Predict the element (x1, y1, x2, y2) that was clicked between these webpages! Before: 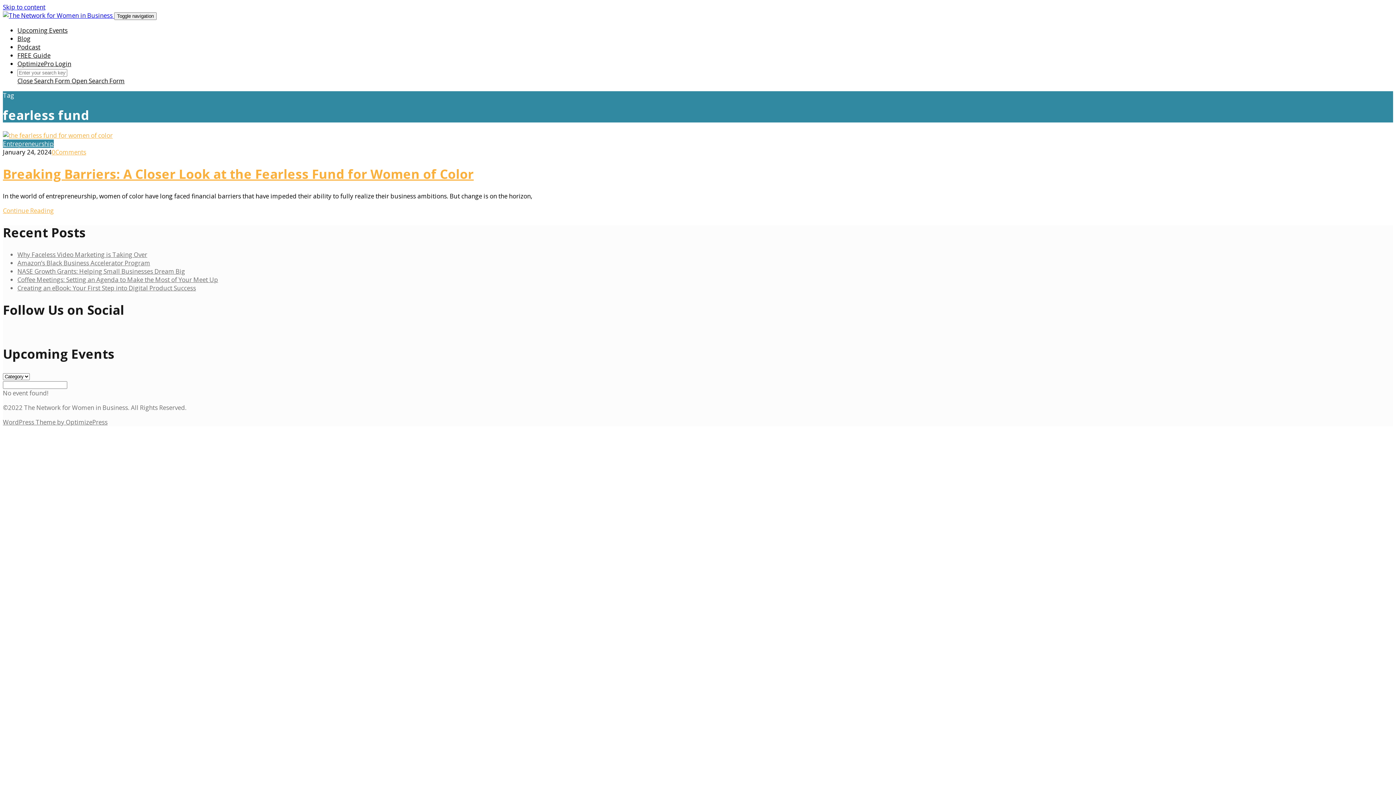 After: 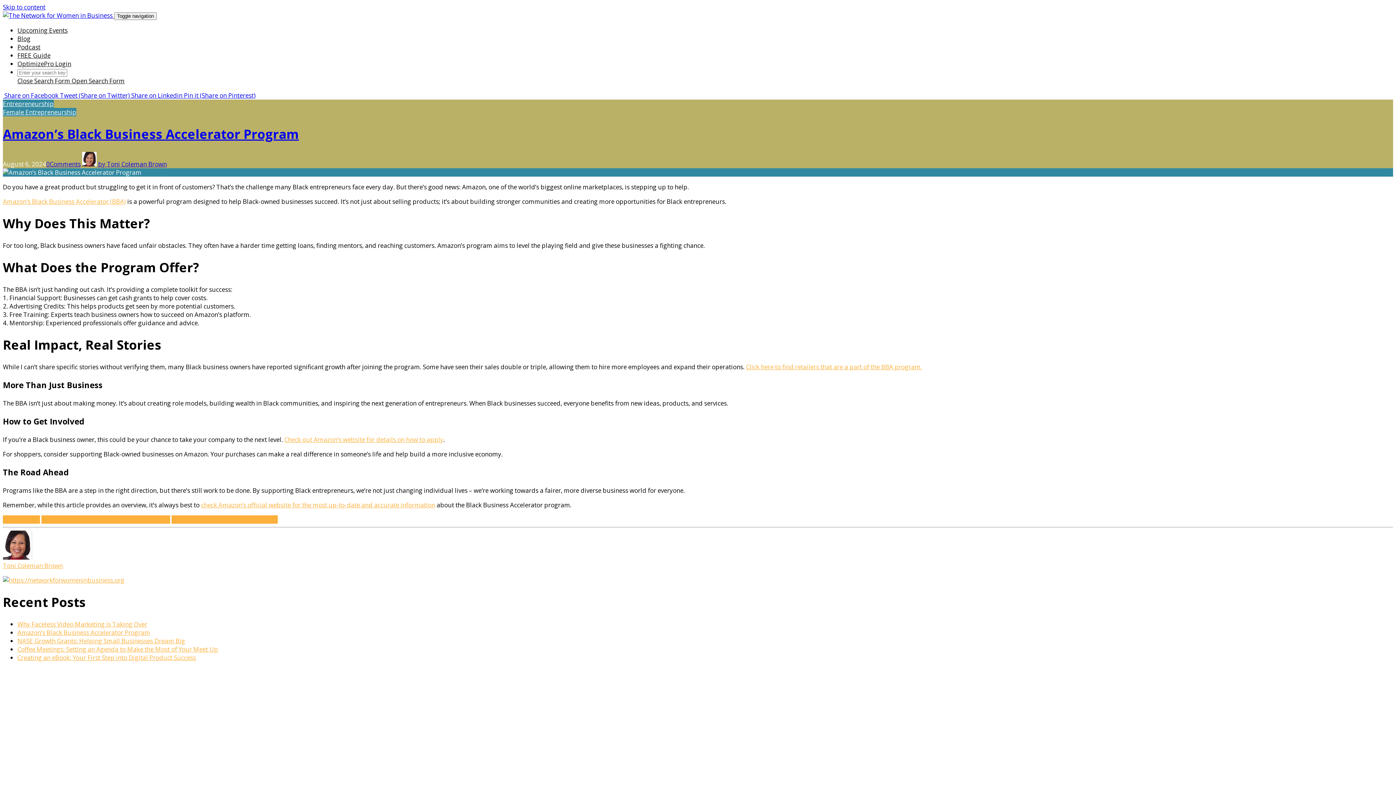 Action: label: Amazon’s Black Business Accelerator Program bbox: (17, 258, 150, 267)